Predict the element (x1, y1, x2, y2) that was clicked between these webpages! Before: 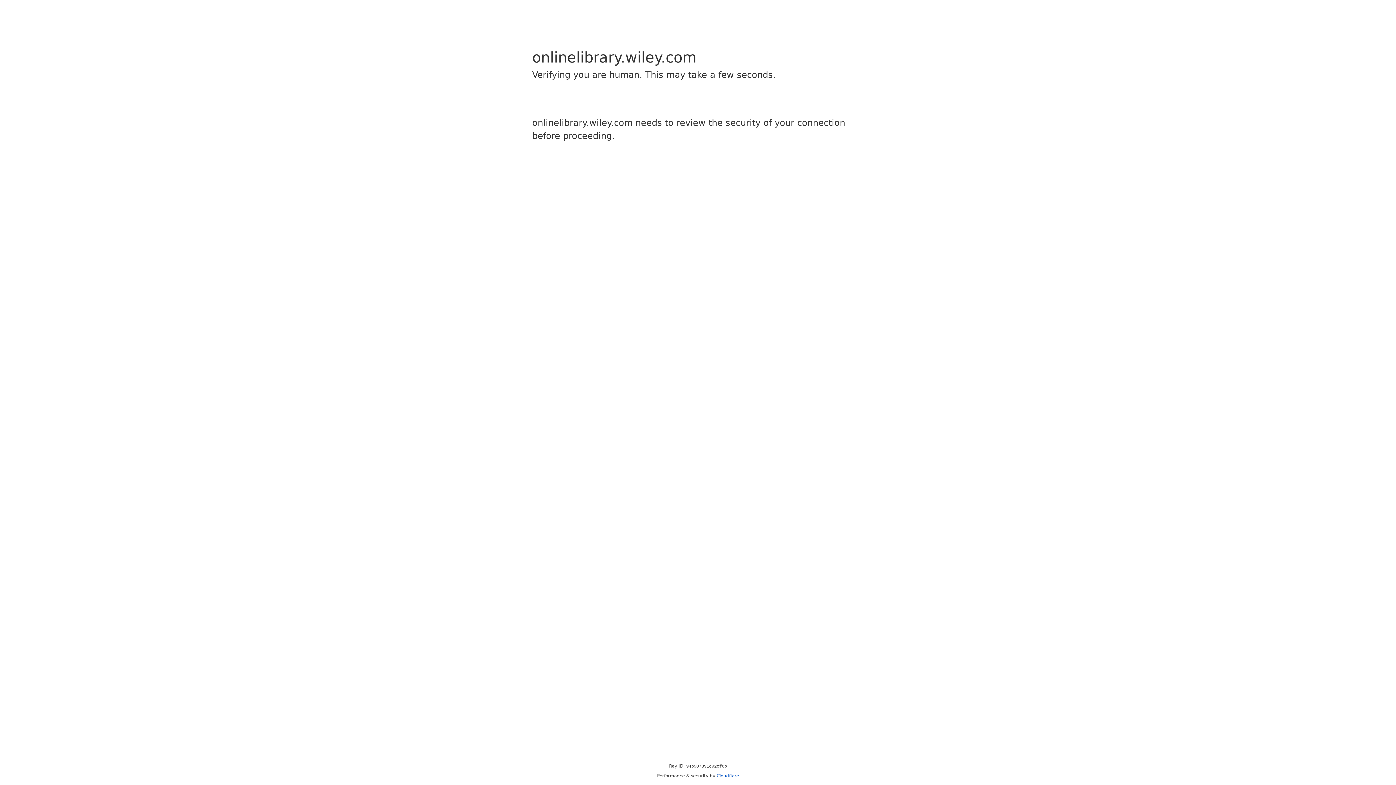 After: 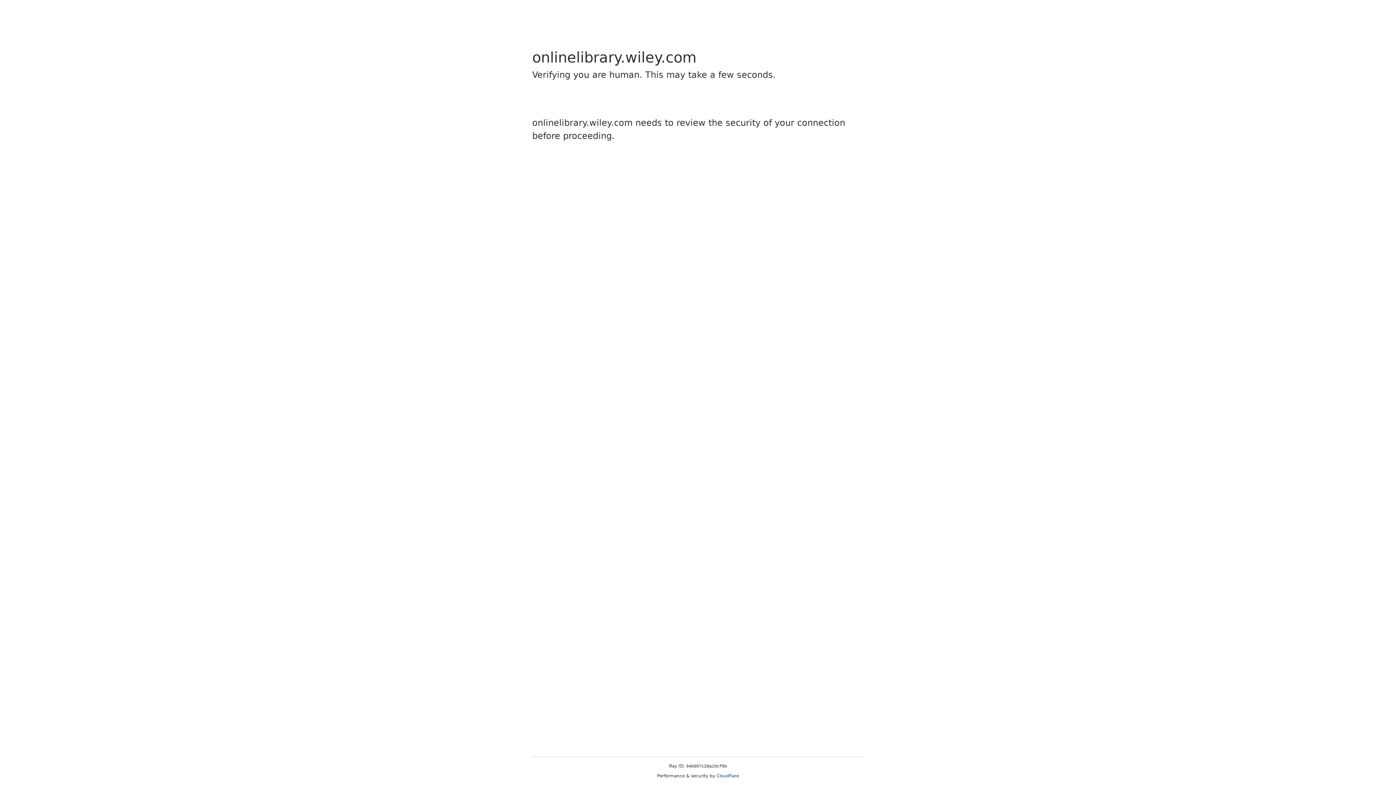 Action: bbox: (716, 773, 739, 778) label: Cloudflare